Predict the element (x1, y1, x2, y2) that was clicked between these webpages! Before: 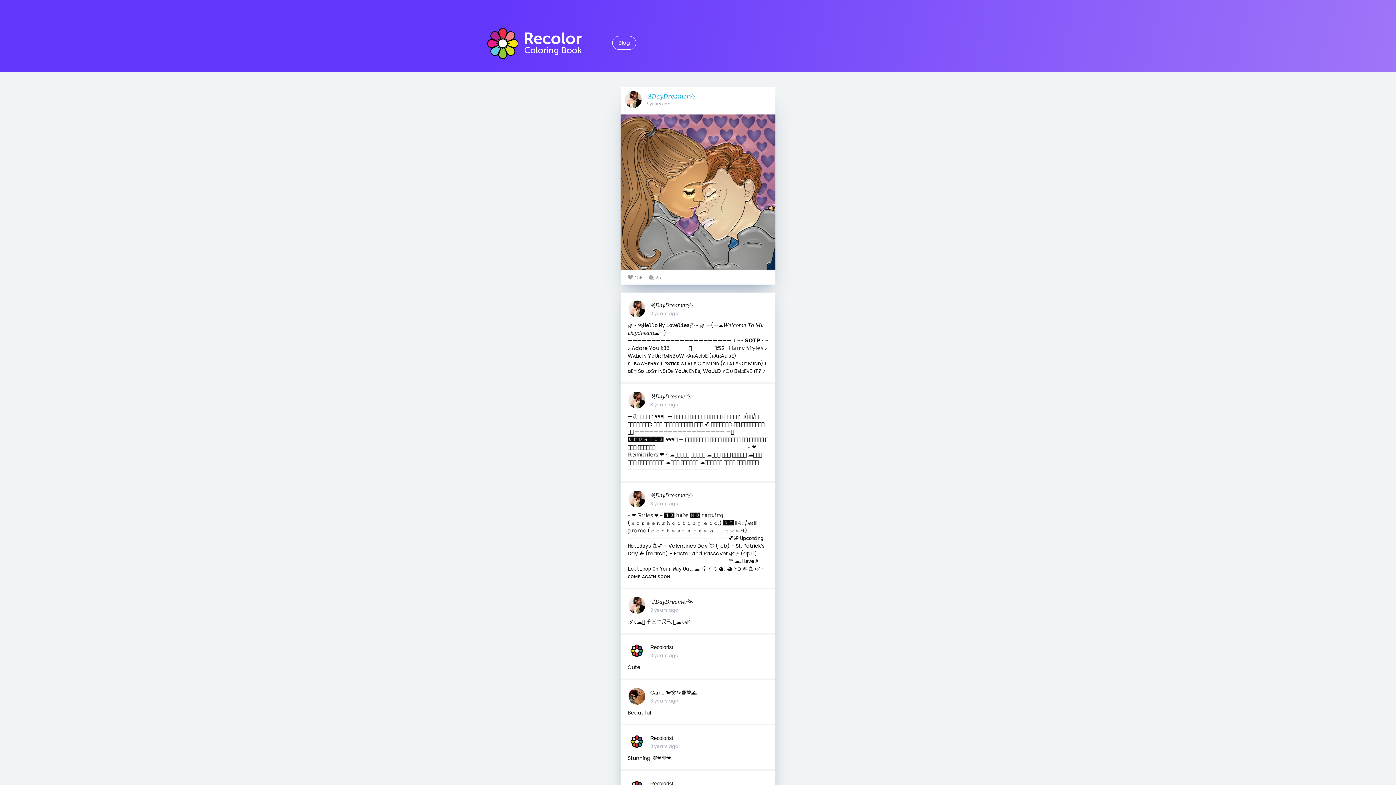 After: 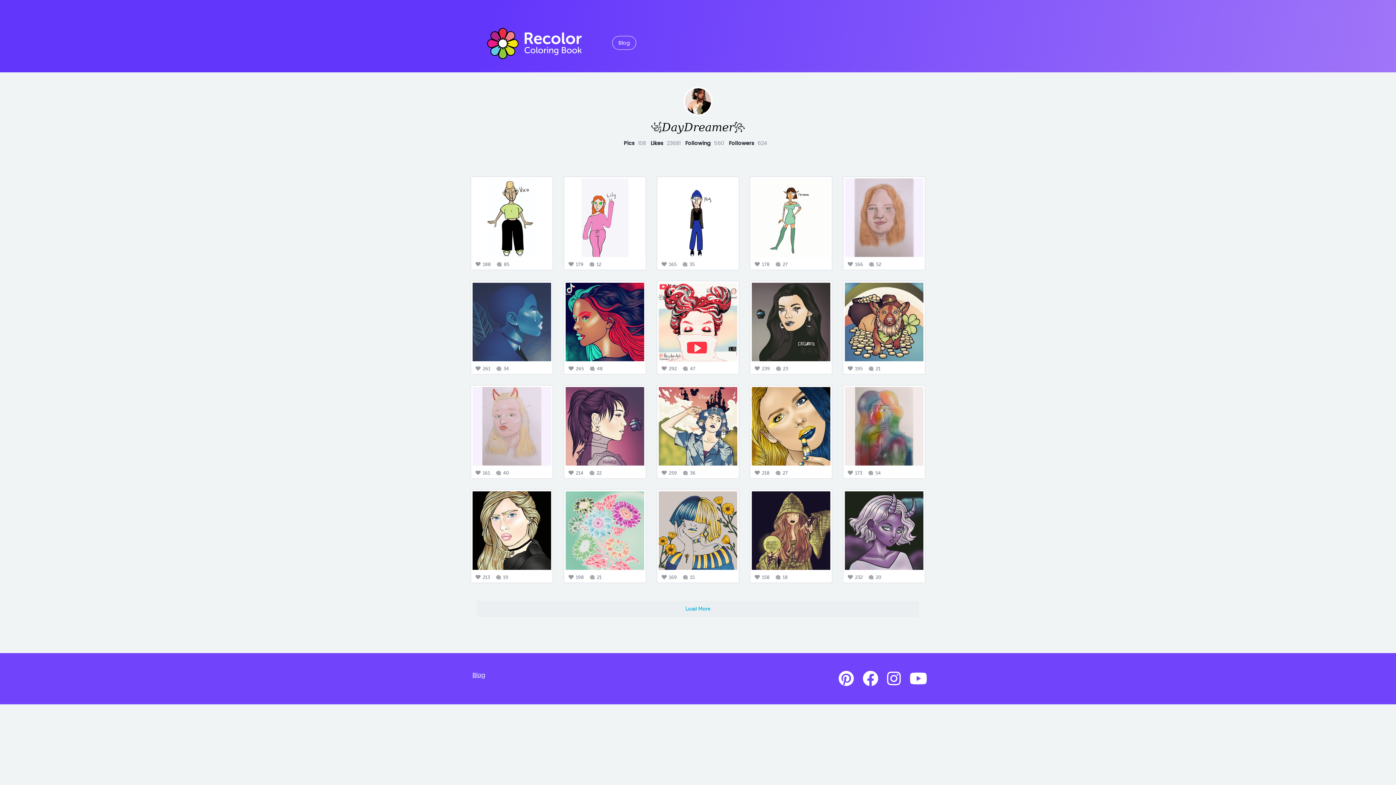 Action: bbox: (627, 395, 646, 404)